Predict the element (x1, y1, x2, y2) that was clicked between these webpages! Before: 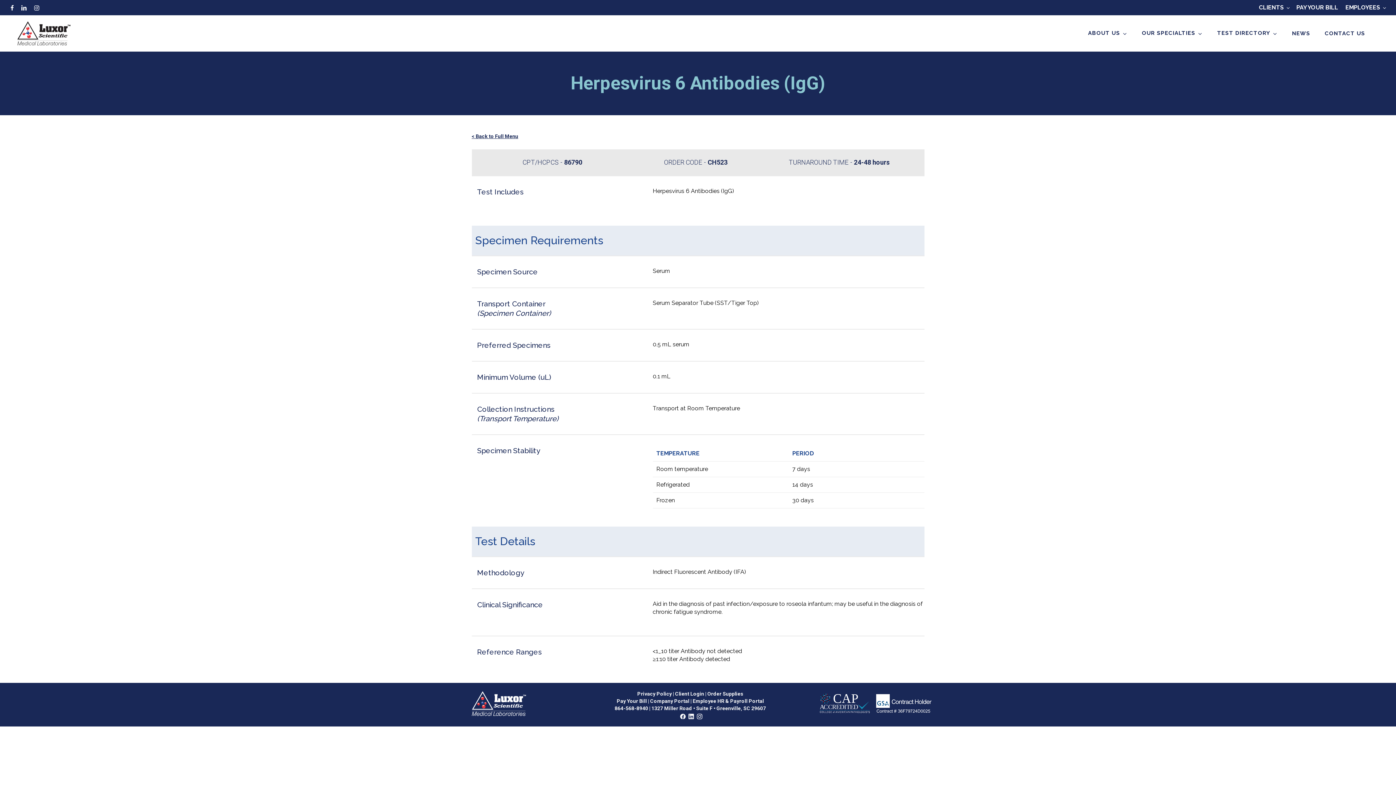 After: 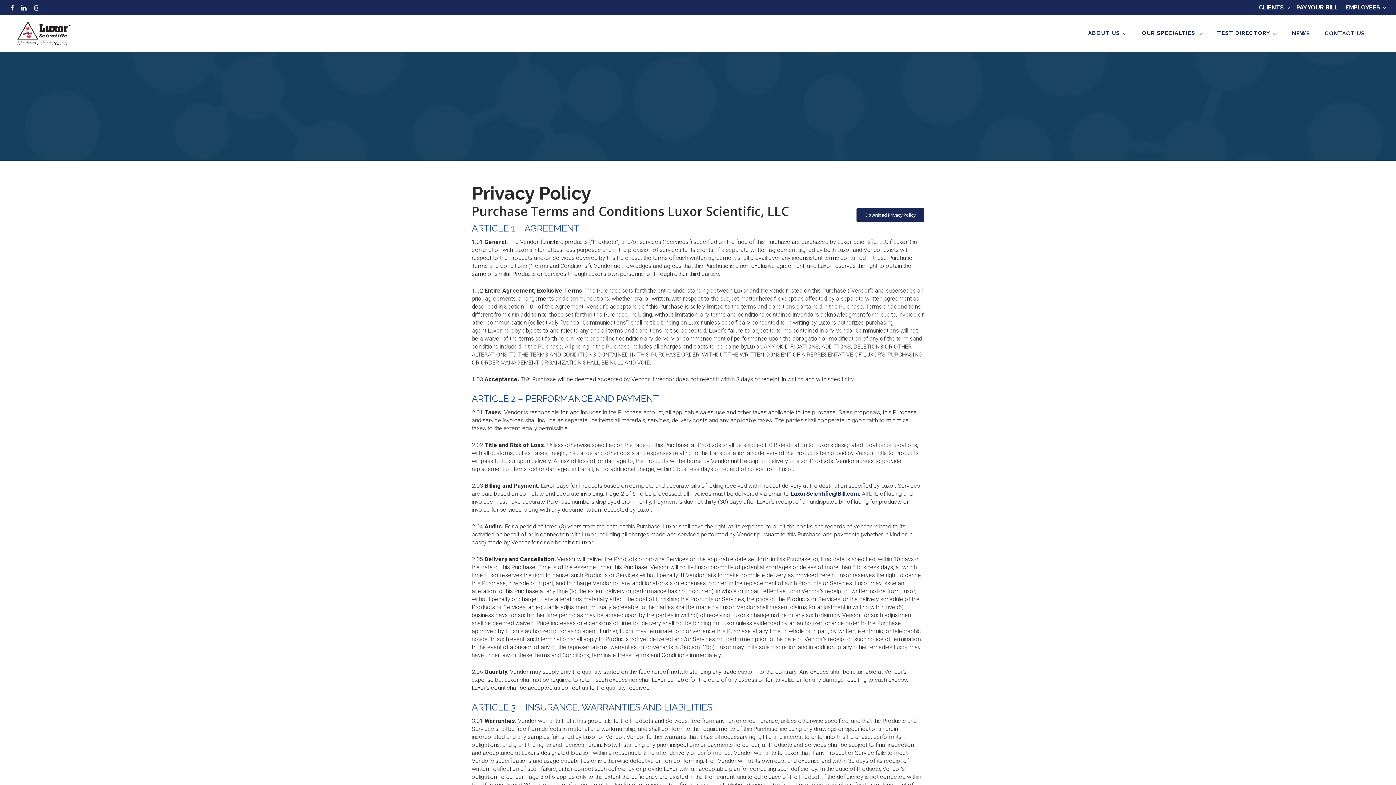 Action: bbox: (637, 691, 671, 697) label: Privacy Policy